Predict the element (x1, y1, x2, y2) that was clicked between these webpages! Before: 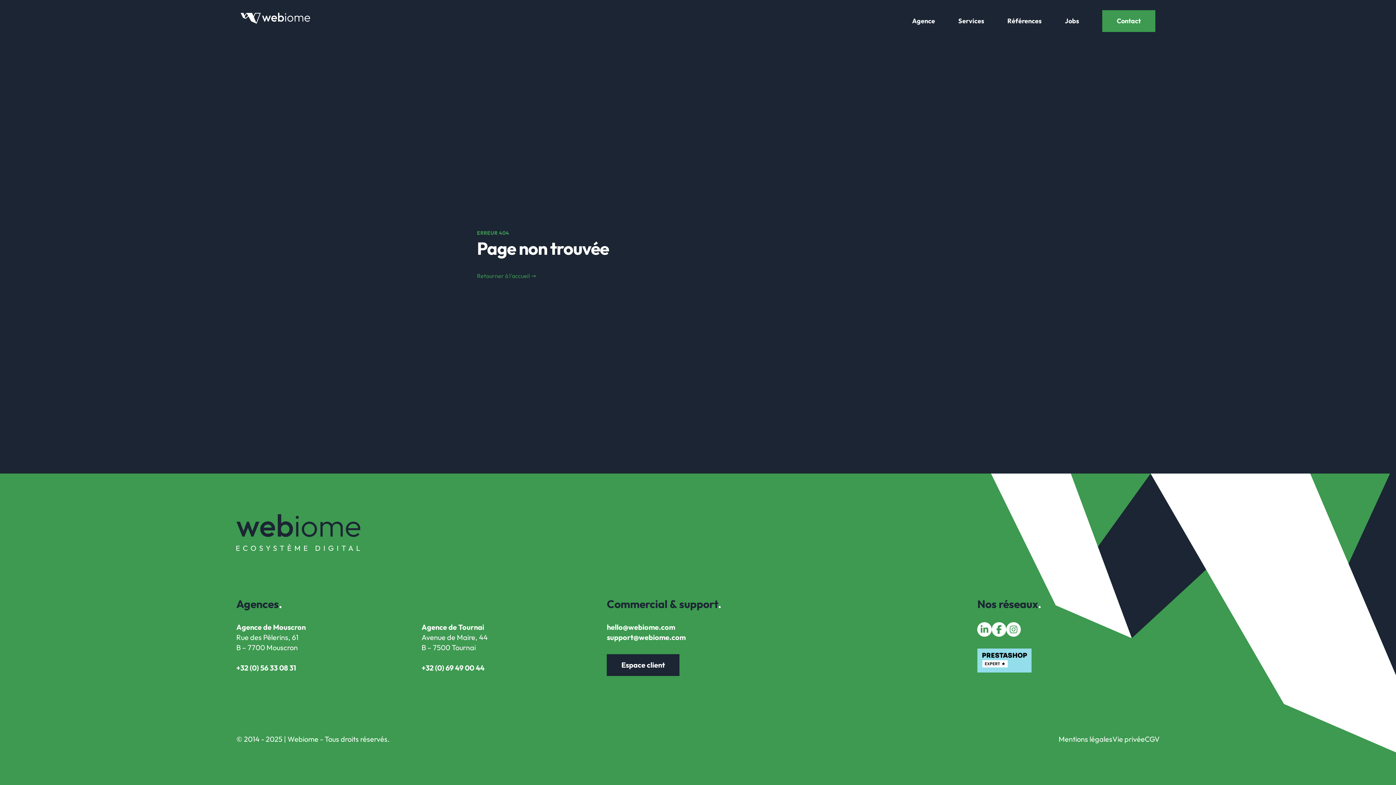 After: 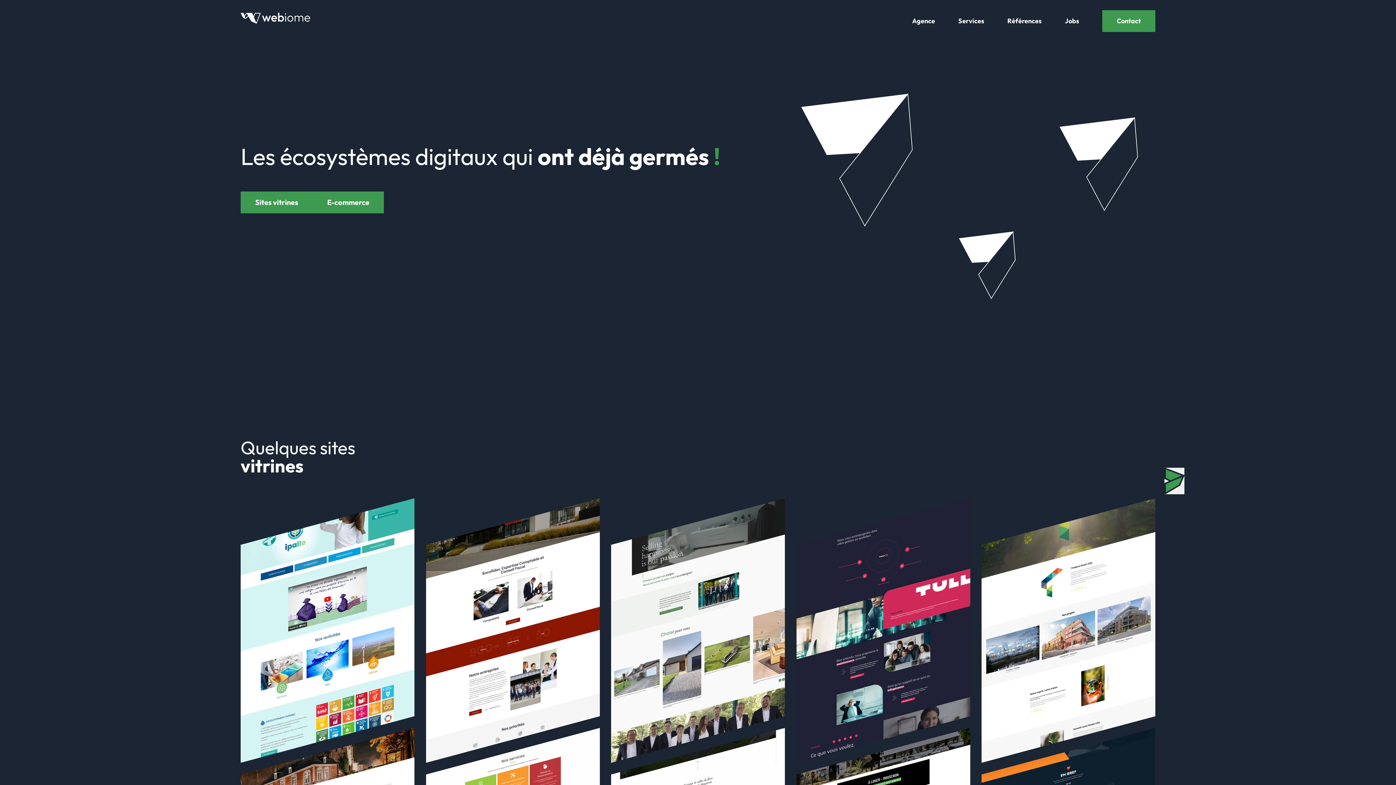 Action: bbox: (1007, 16, 1041, 26) label: Références